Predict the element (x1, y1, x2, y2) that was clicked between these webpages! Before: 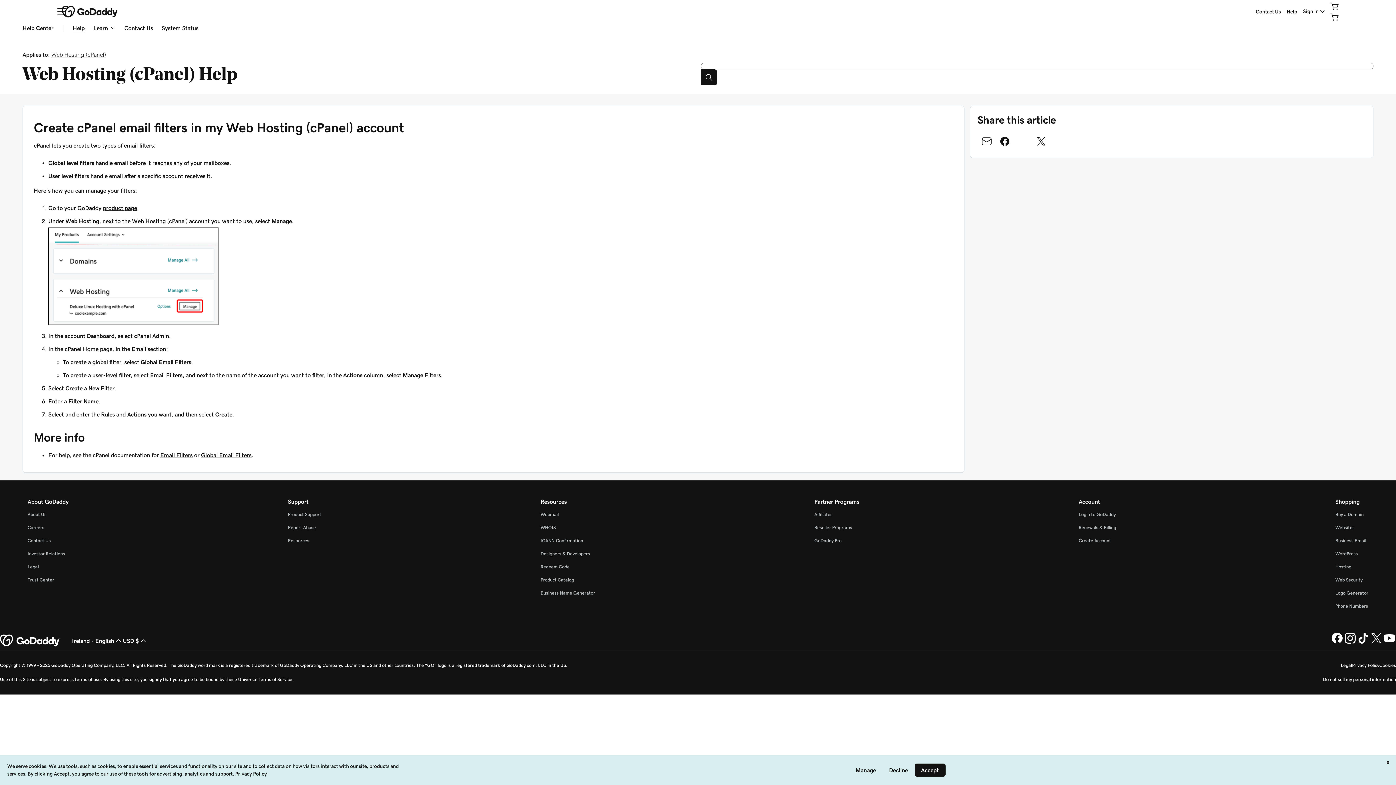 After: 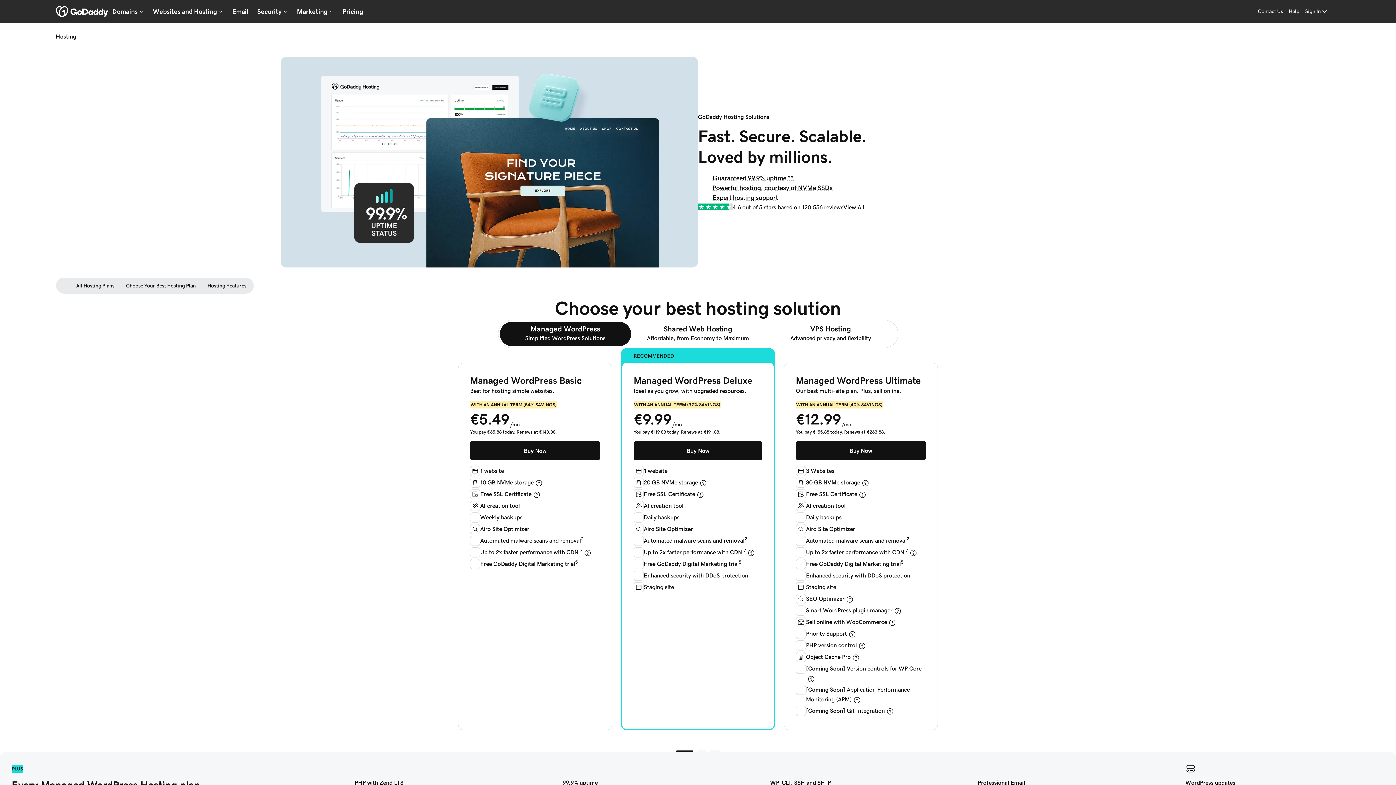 Action: bbox: (1335, 564, 1351, 569) label: Hosting